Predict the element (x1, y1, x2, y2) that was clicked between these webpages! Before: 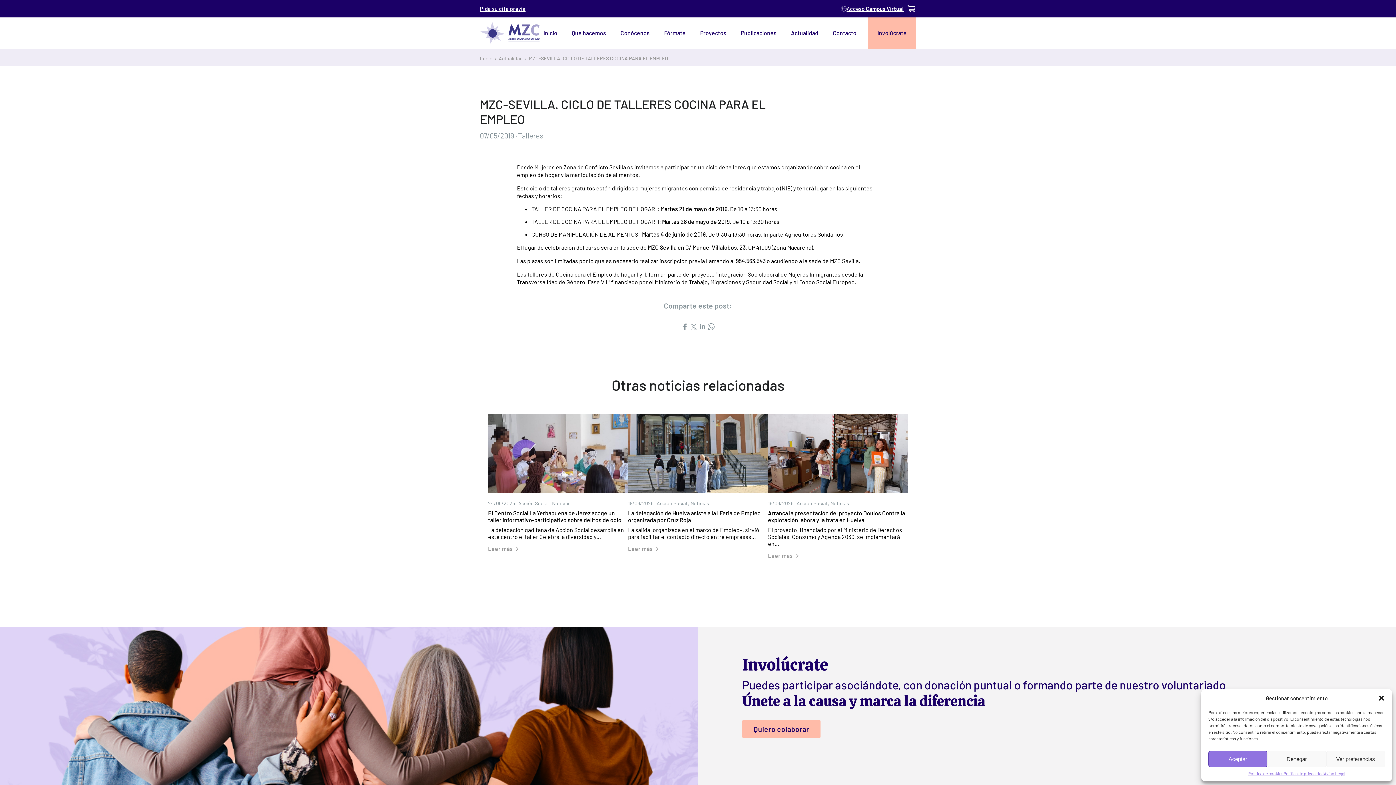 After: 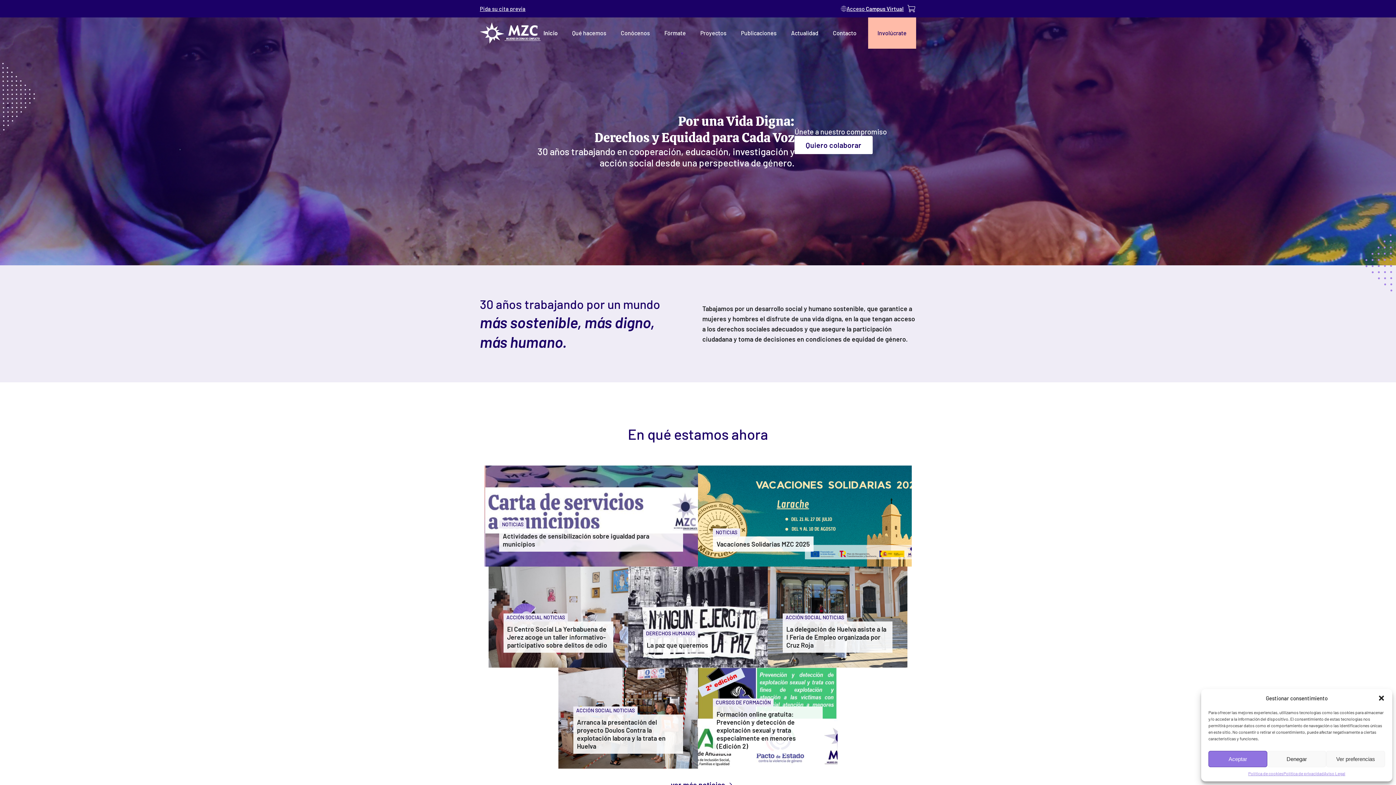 Action: bbox: (540, 27, 560, 38) label: Inicio